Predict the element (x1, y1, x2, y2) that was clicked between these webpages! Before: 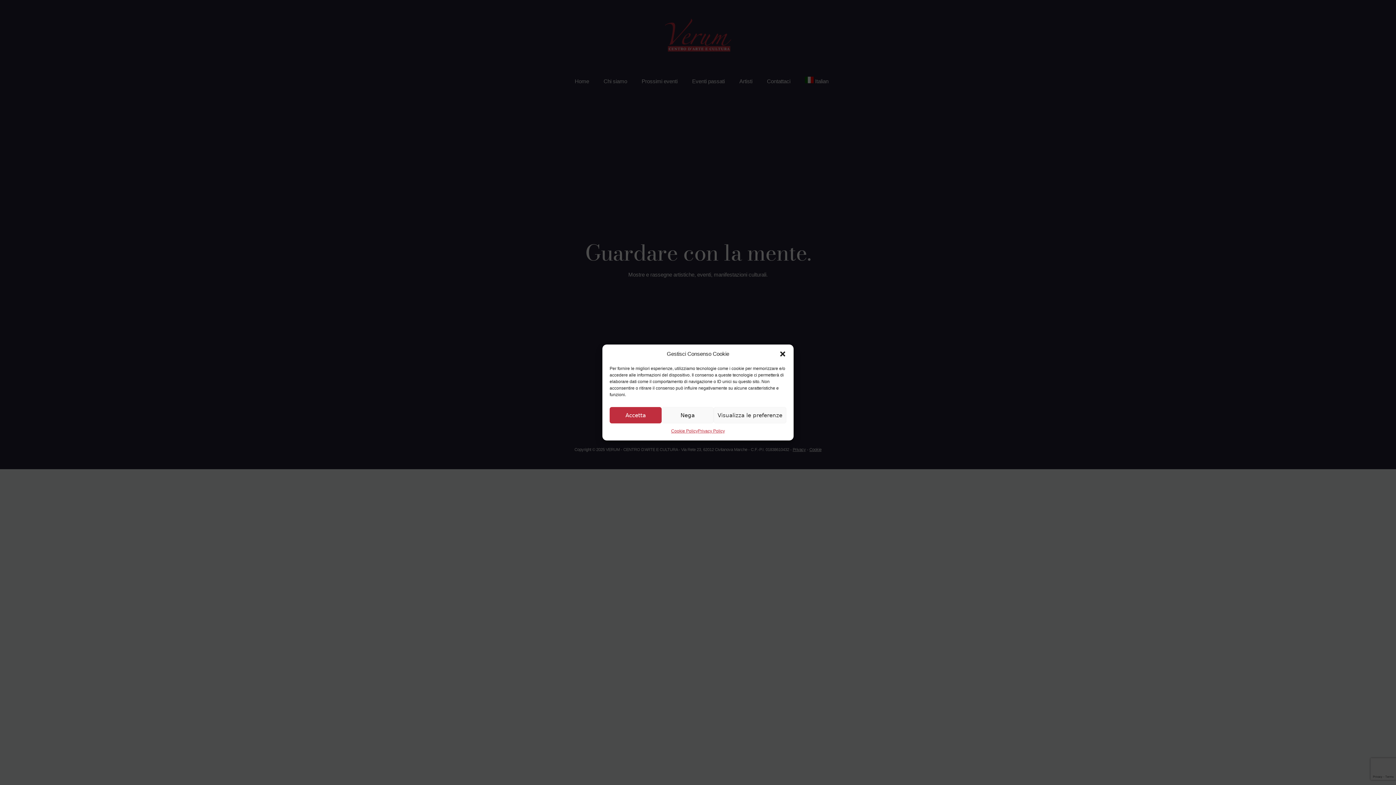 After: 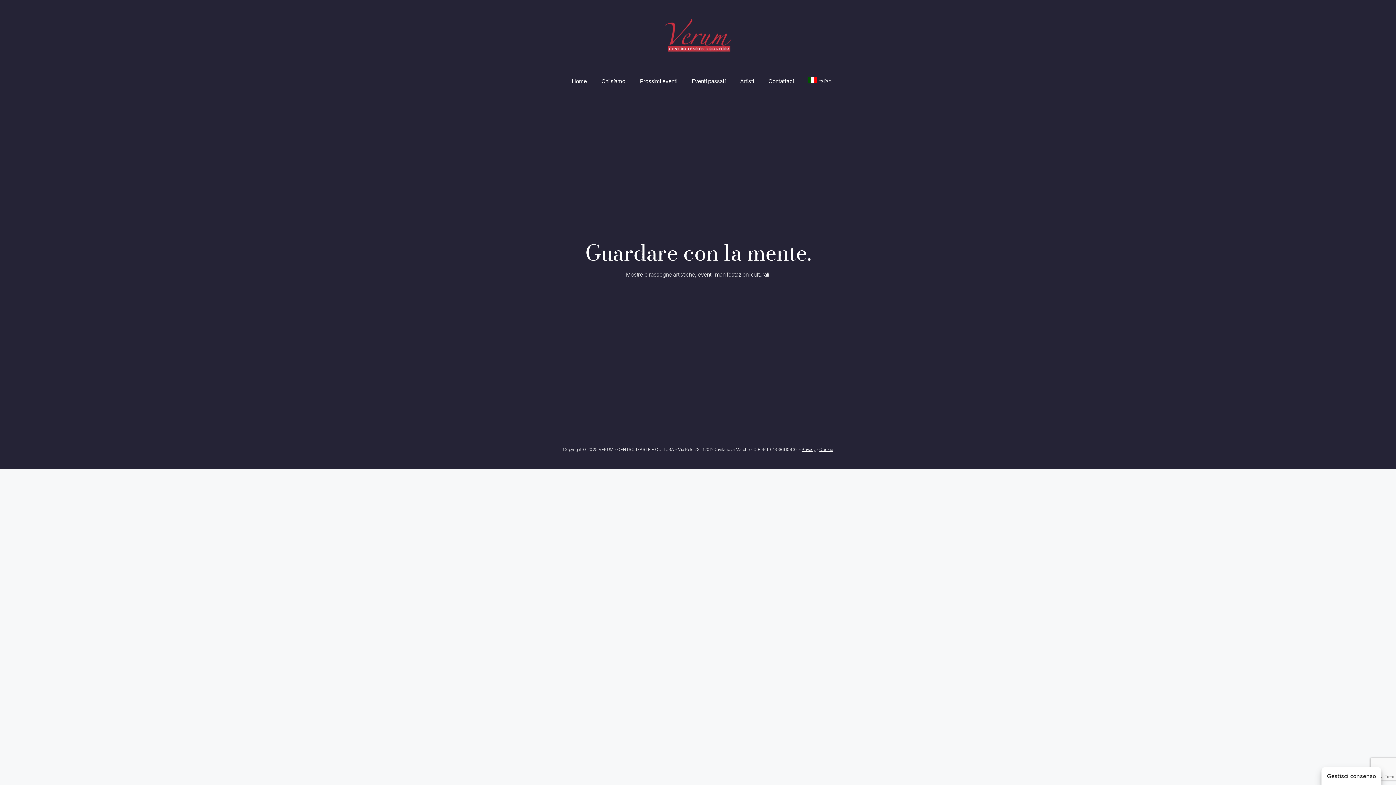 Action: label: Accetta bbox: (609, 407, 661, 423)